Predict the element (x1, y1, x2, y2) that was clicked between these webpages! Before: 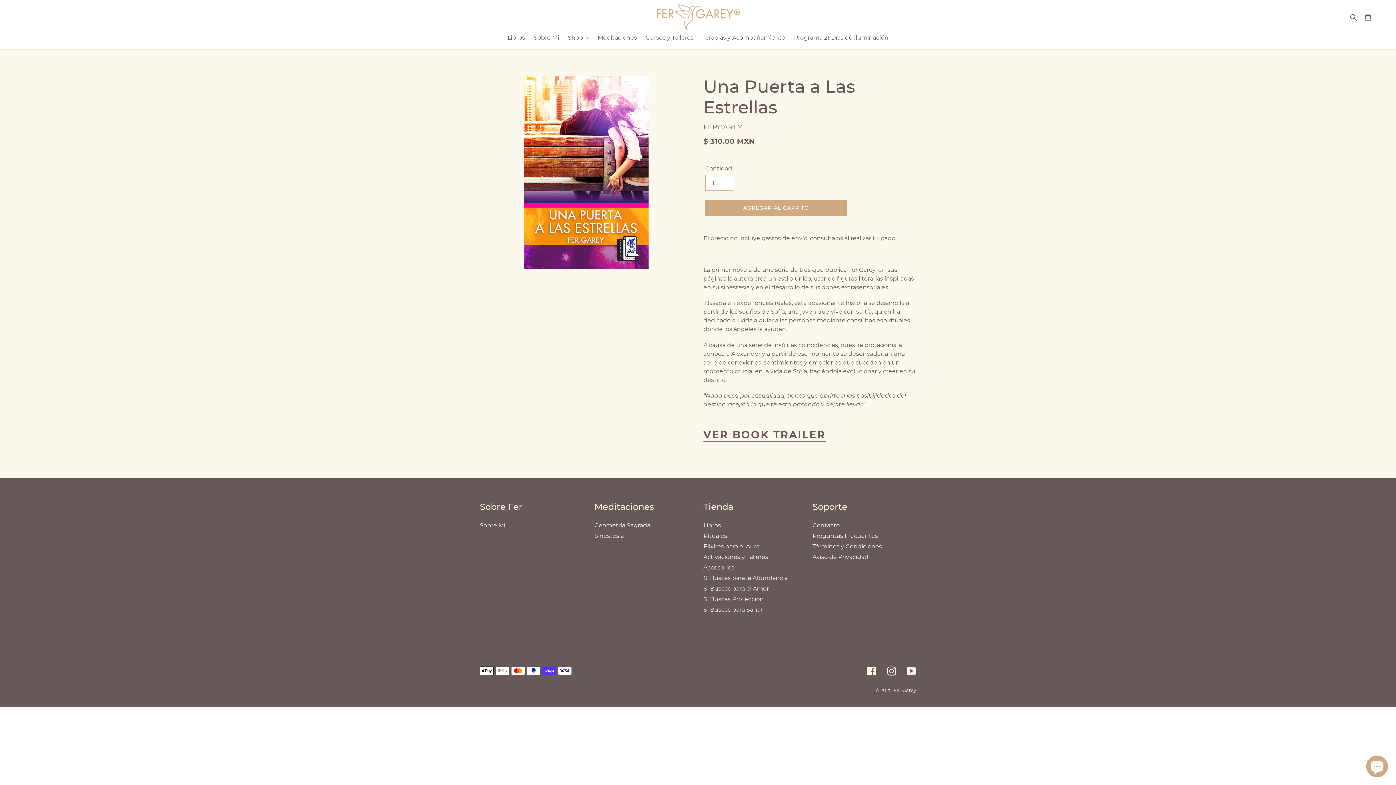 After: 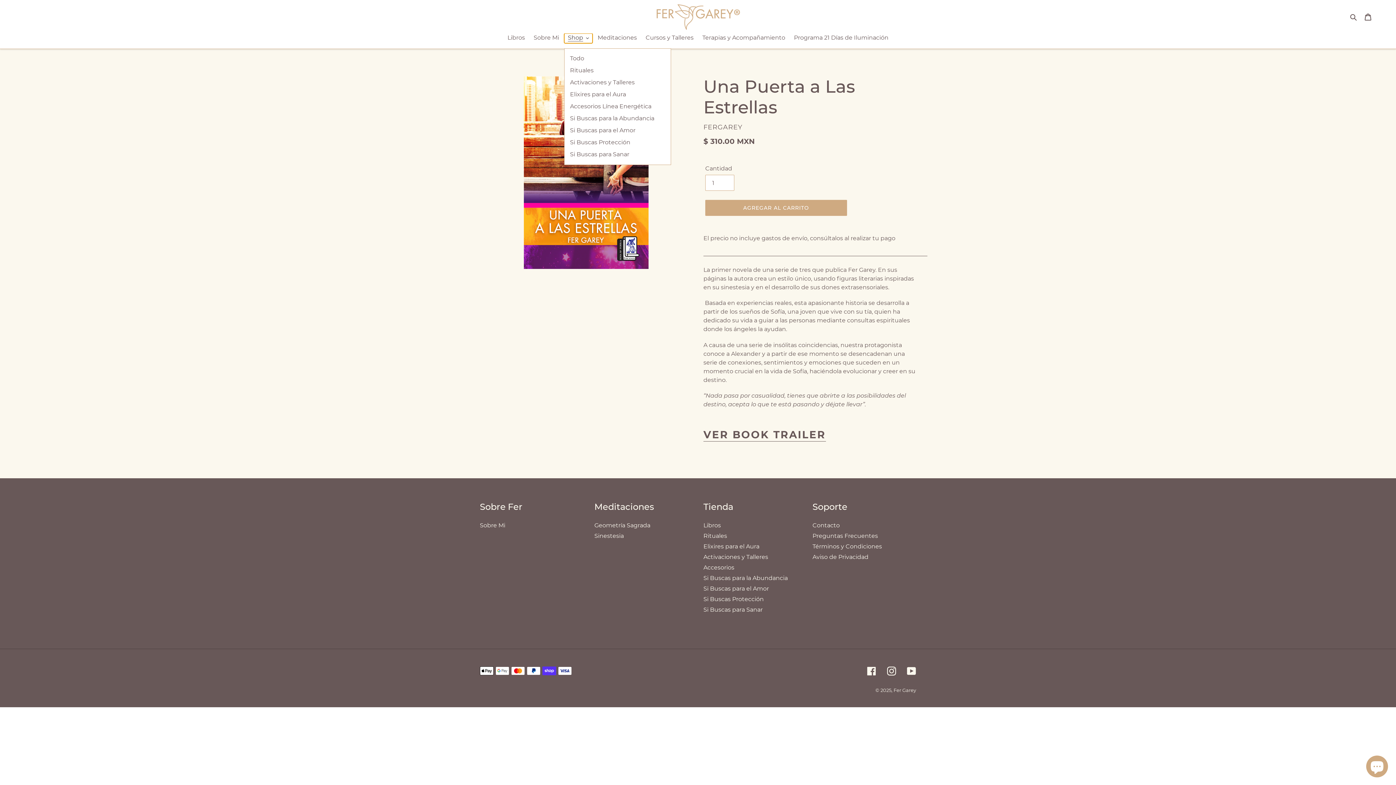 Action: label: Shop bbox: (564, 33, 592, 43)